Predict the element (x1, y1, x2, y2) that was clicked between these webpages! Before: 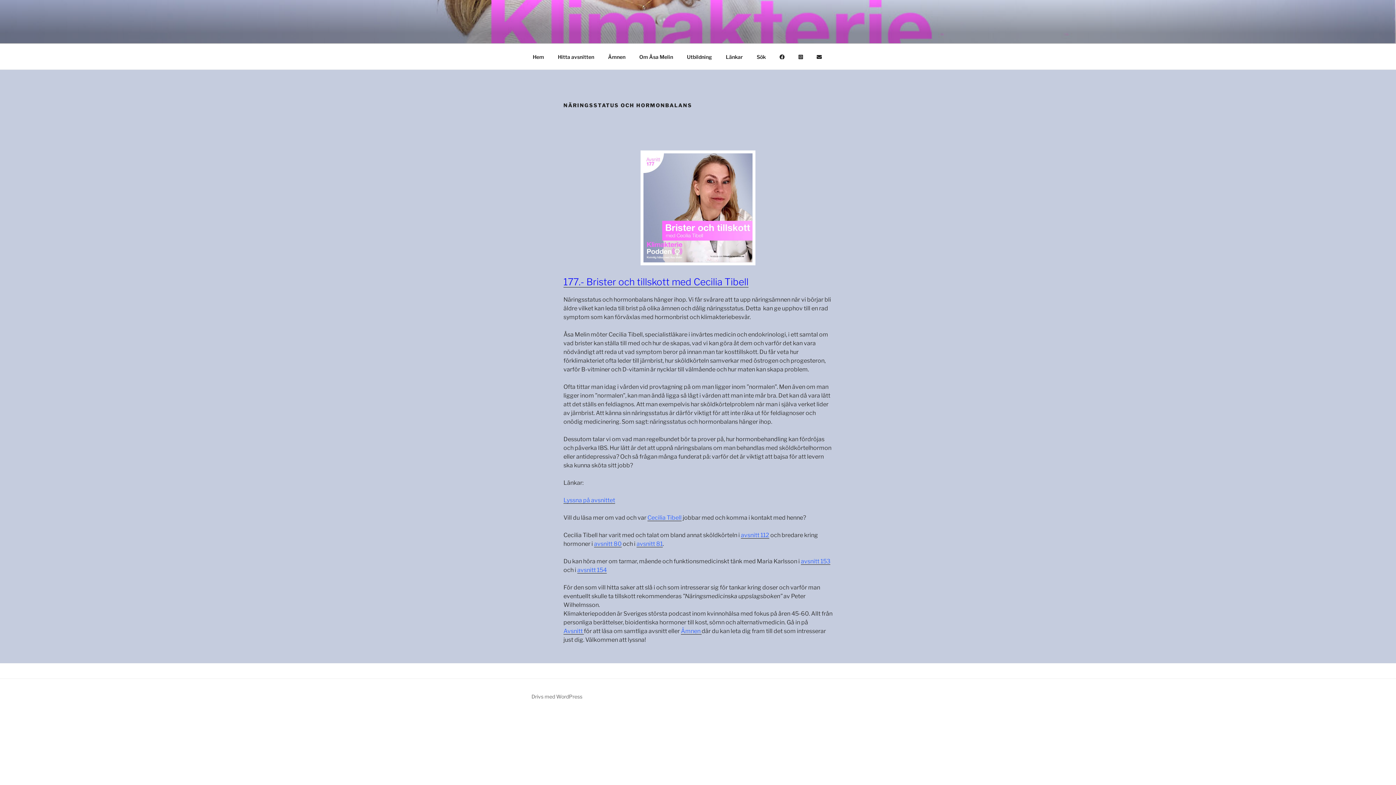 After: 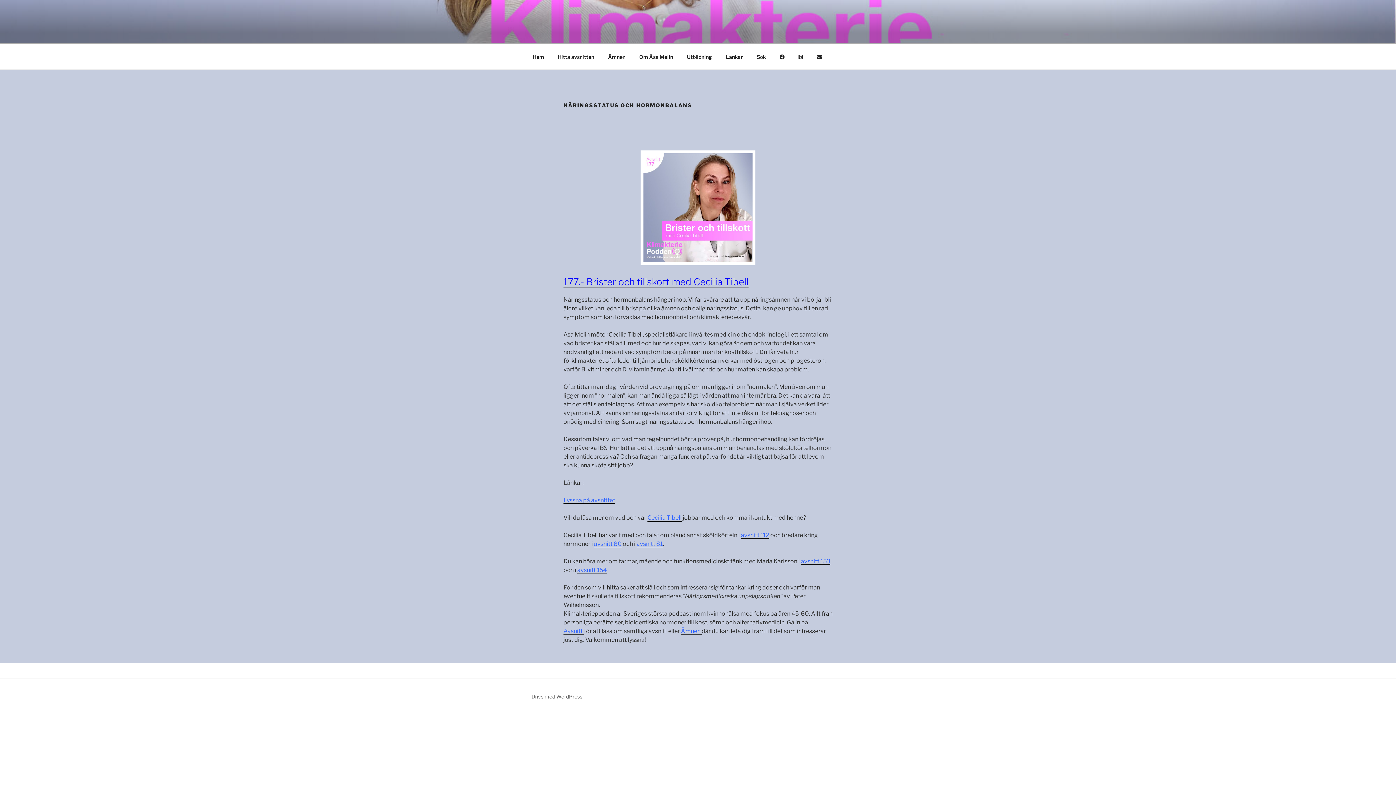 Action: bbox: (647, 514, 681, 521) label: Cecilia Tibell